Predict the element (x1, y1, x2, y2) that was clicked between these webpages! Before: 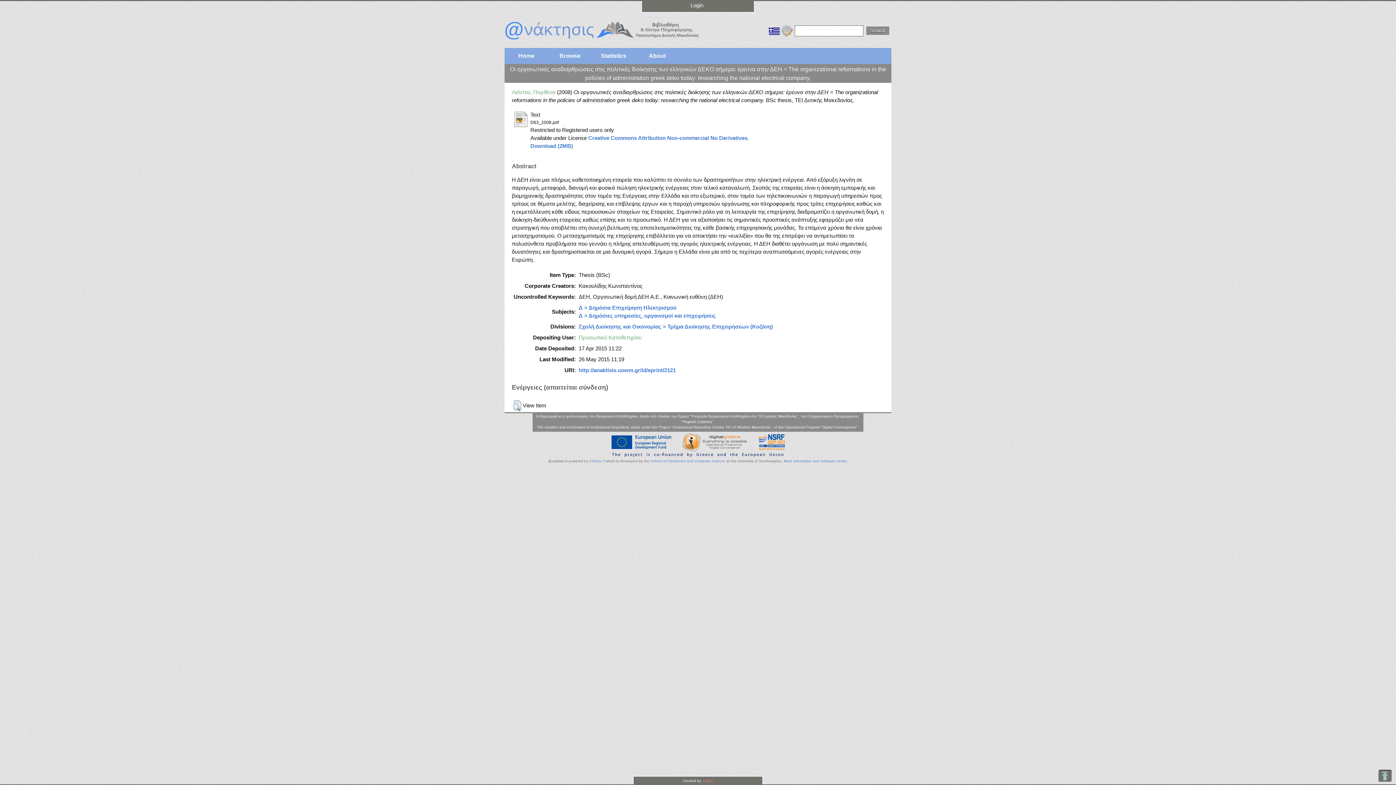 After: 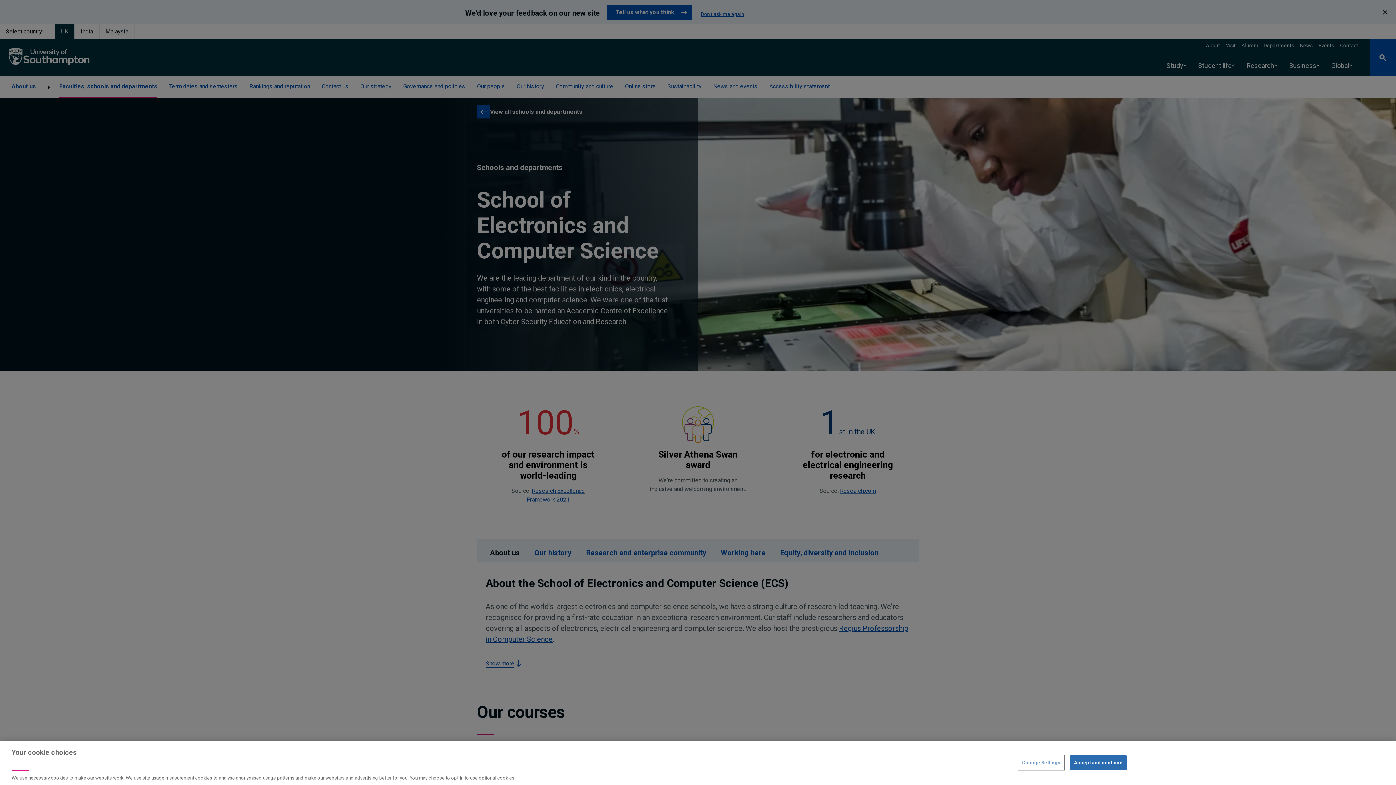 Action: label: School of Electronics and Computer Science bbox: (650, 459, 725, 463)